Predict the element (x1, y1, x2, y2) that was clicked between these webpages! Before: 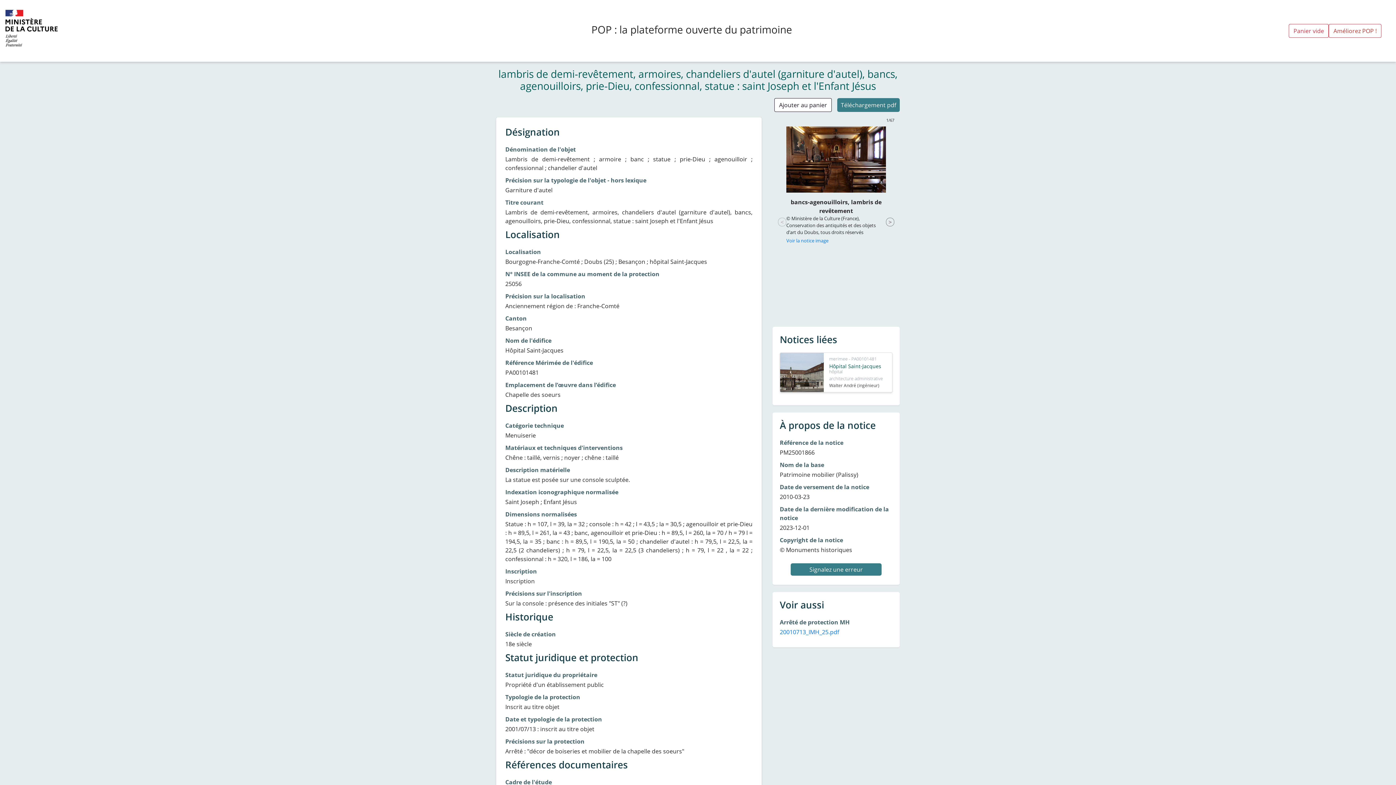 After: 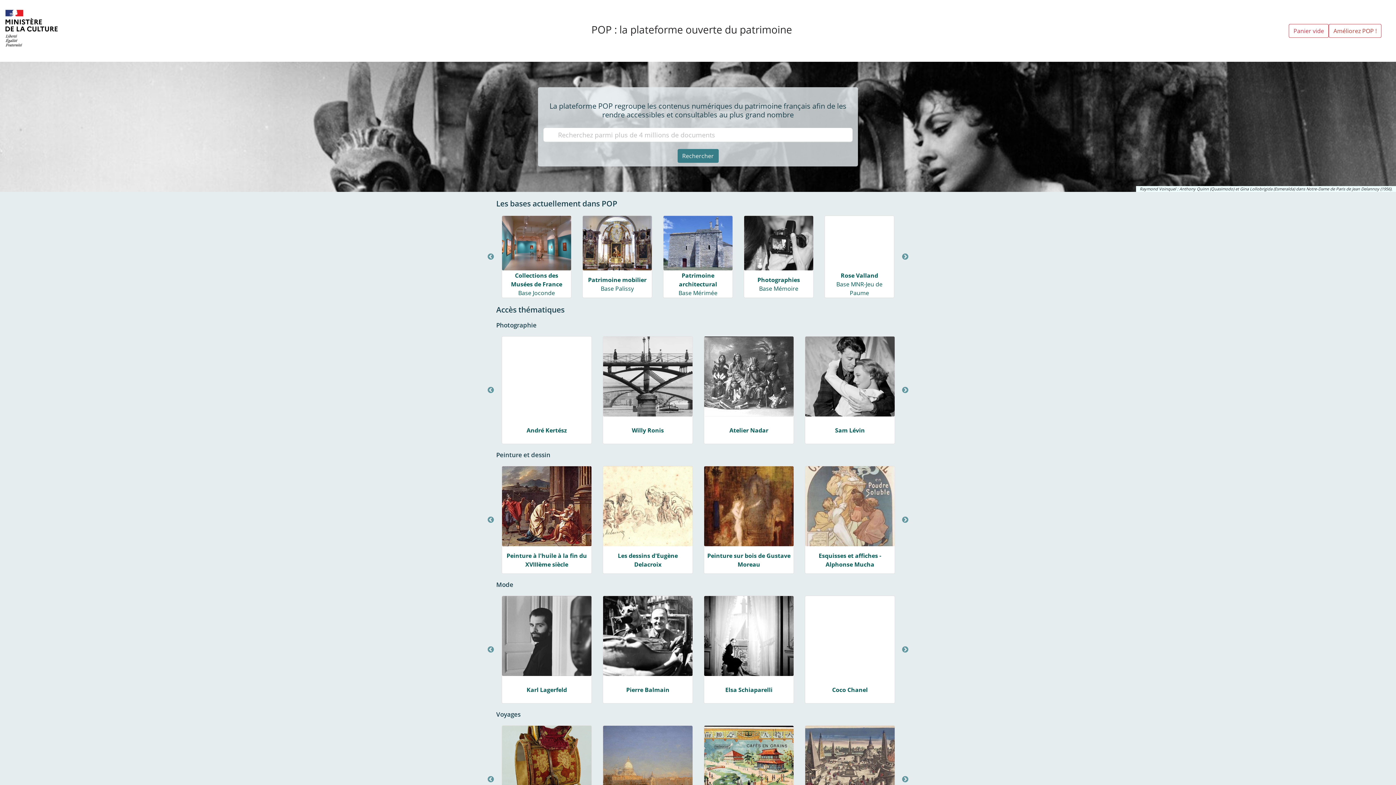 Action: bbox: (5, 1, 94, 60)